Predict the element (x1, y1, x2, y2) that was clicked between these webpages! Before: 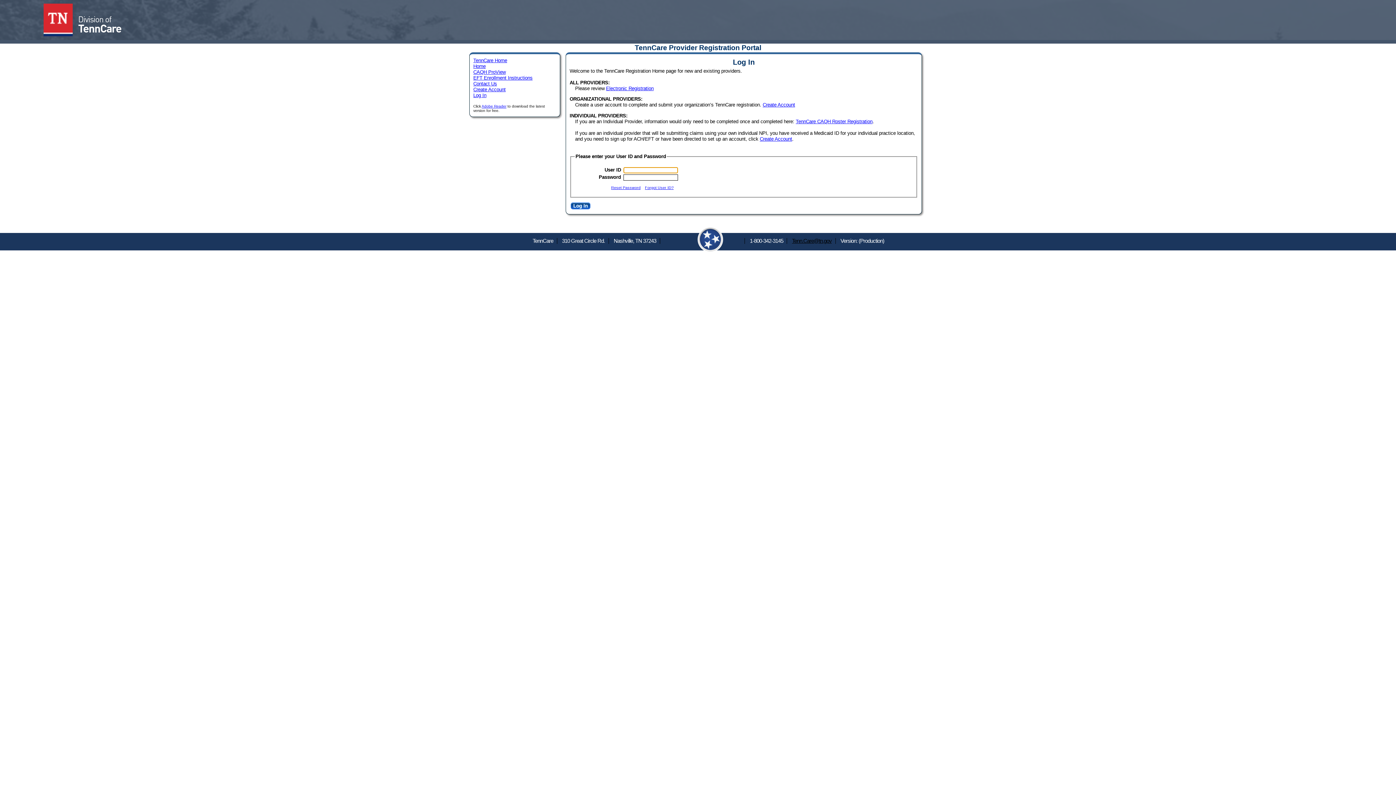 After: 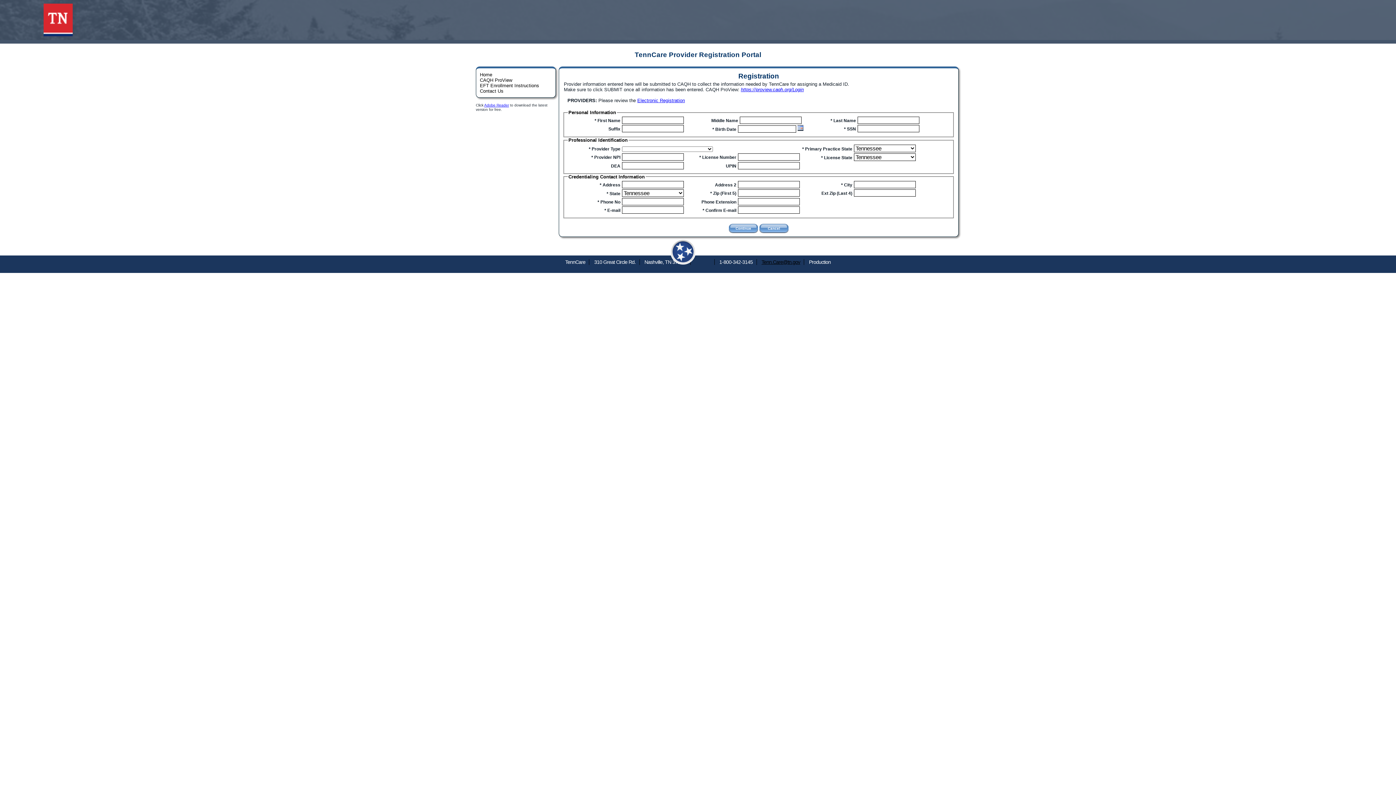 Action: bbox: (796, 118, 872, 124) label: TennCare CAQH Roster Registration